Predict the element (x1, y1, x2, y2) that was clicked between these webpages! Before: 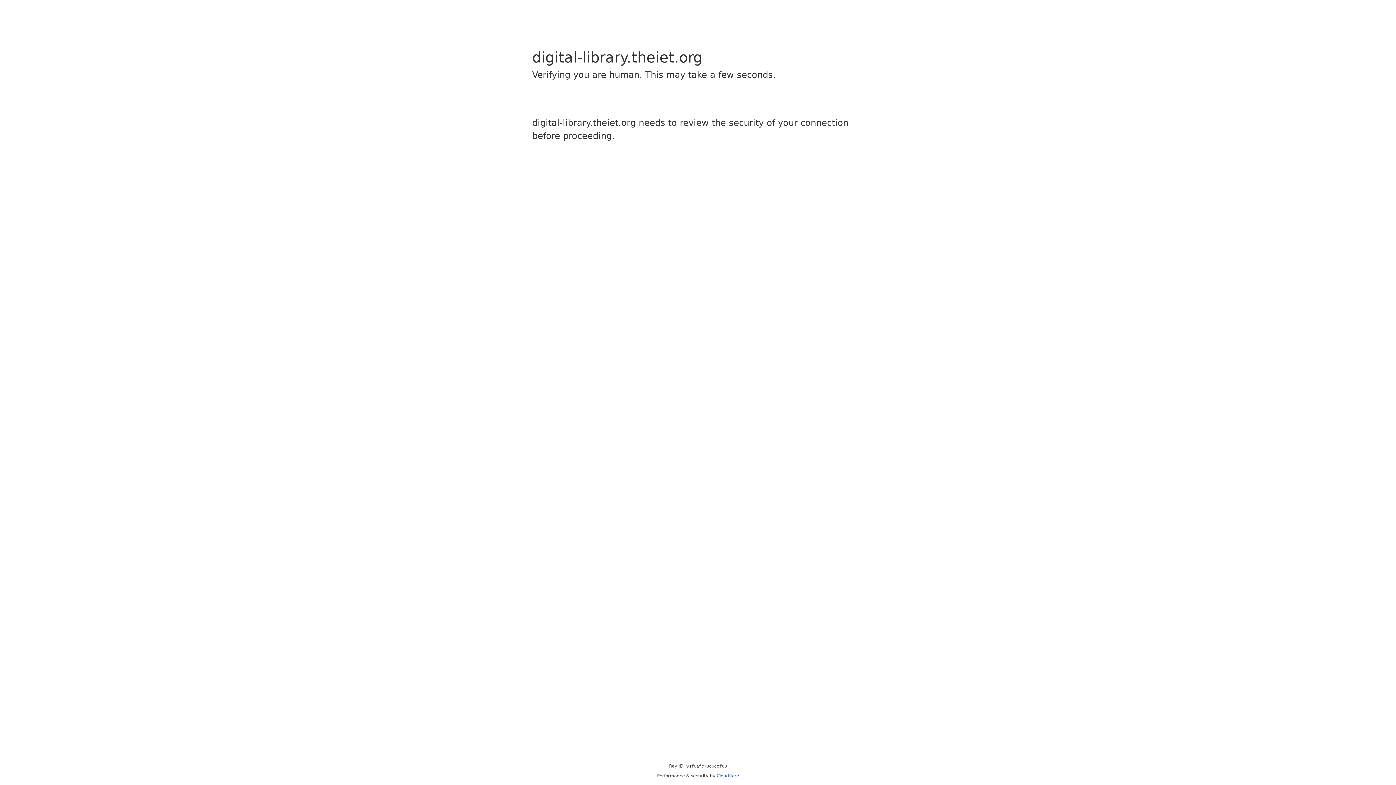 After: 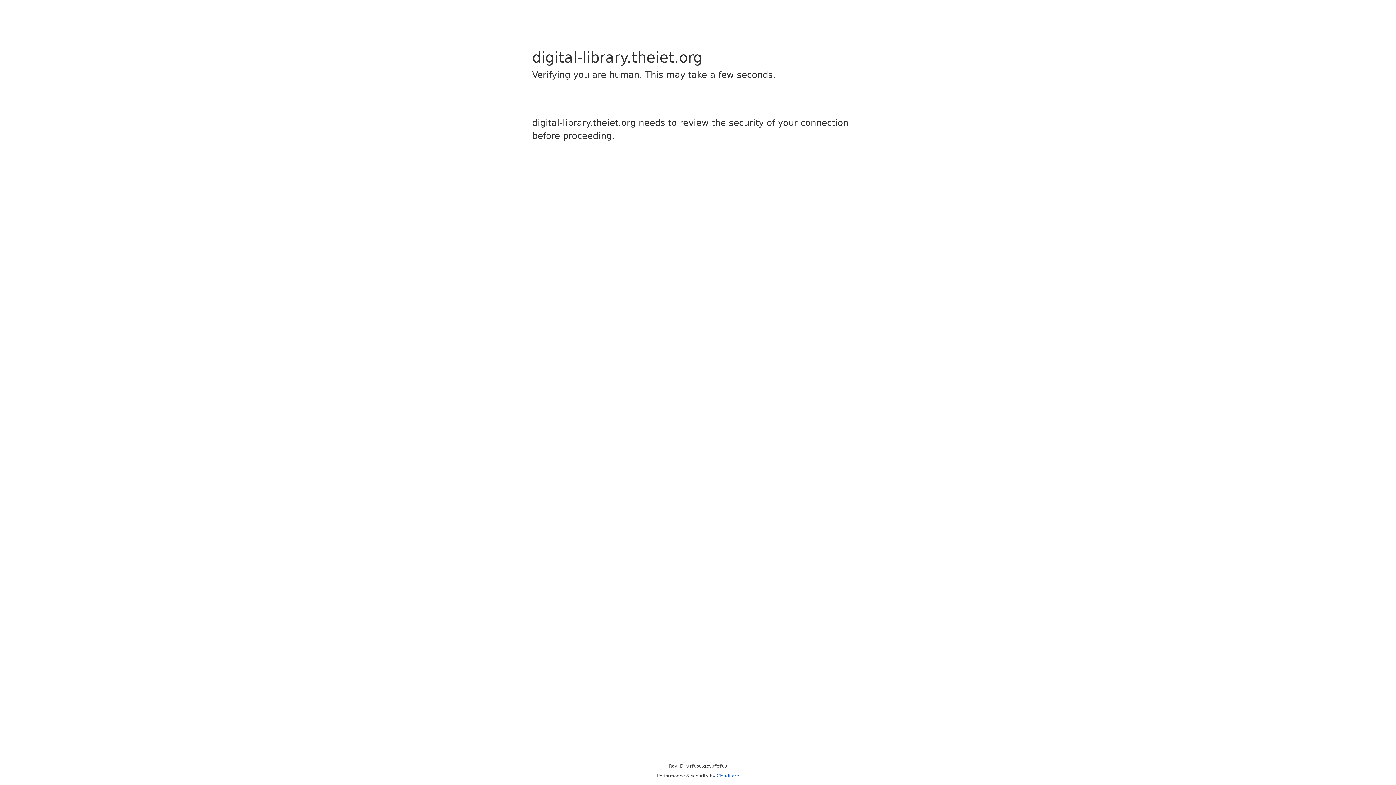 Action: label: Cloudflare bbox: (716, 773, 739, 778)